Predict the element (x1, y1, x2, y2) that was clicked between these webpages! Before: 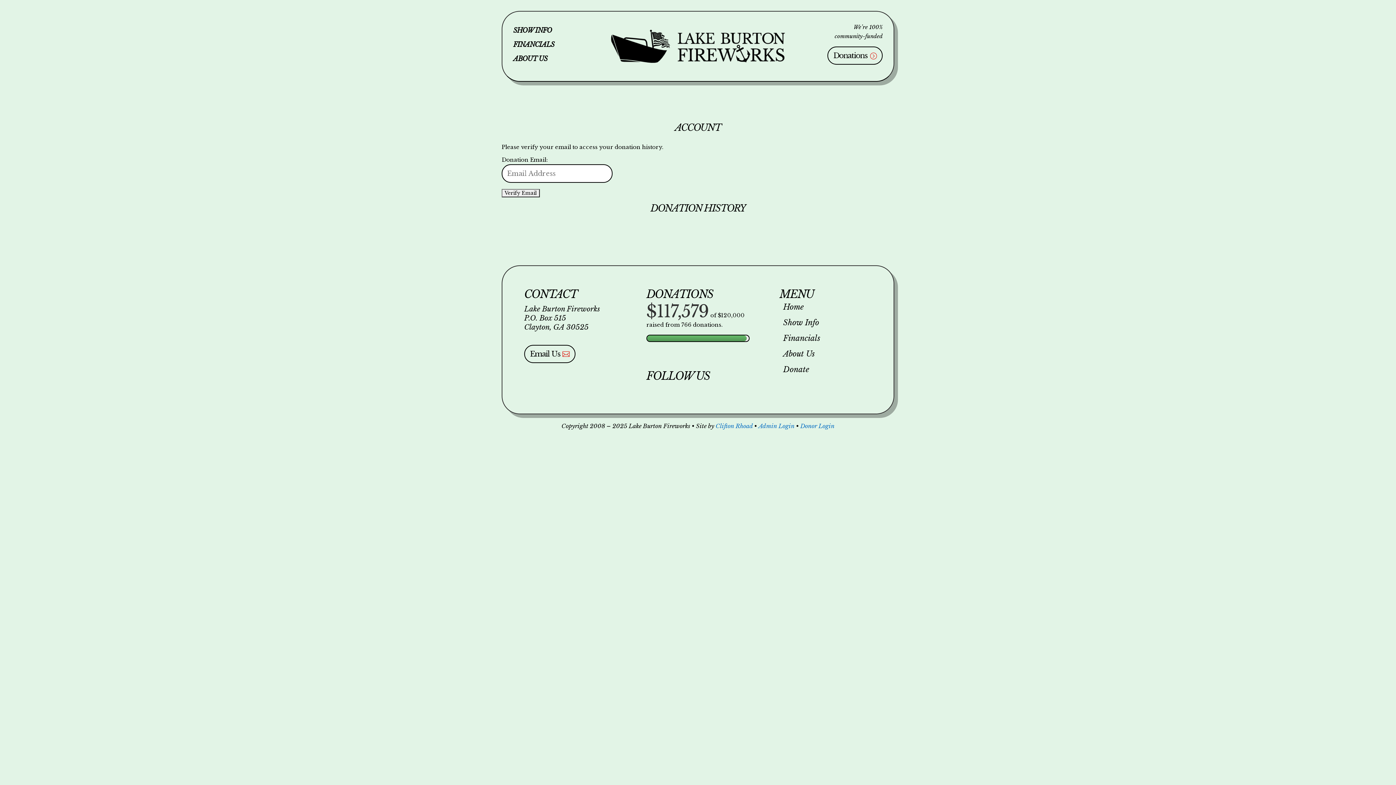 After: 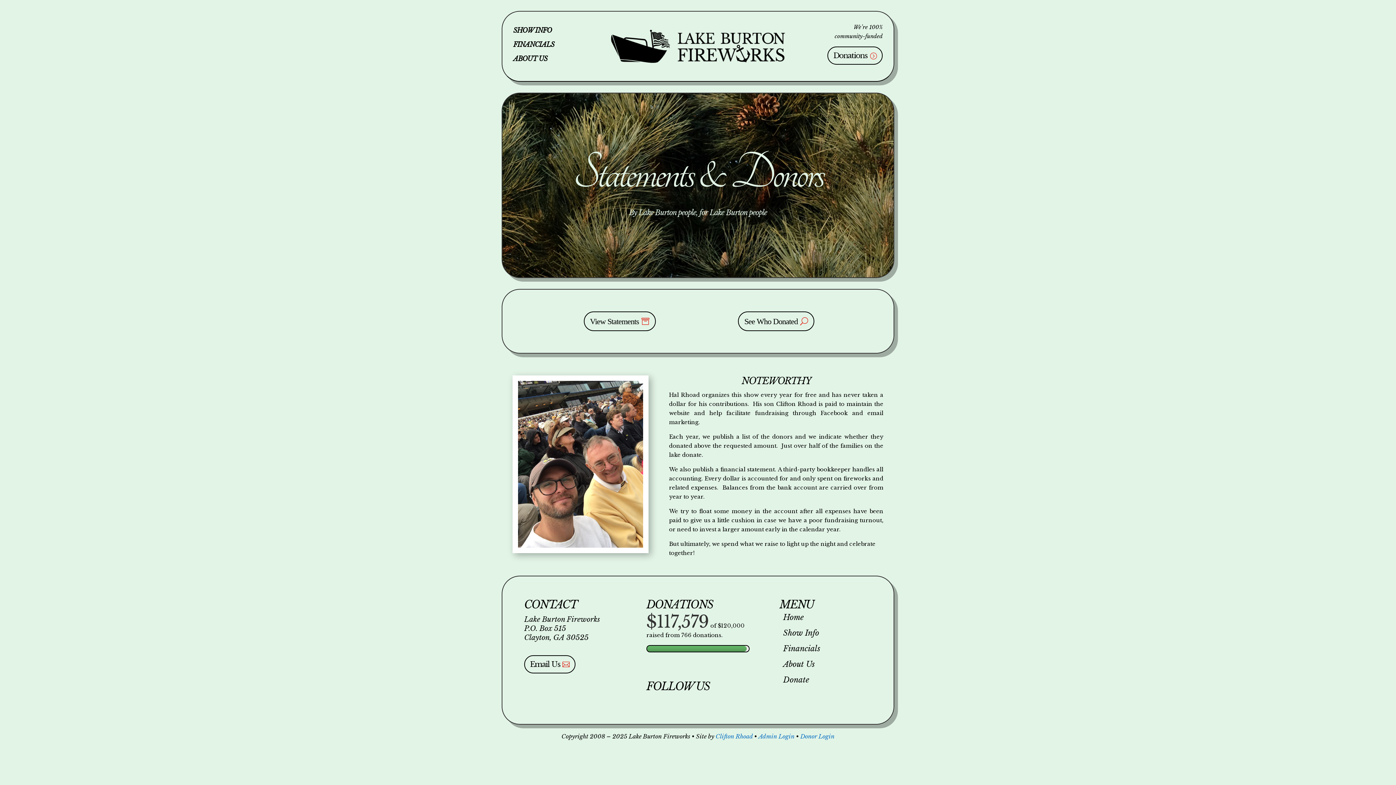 Action: label: FINANCIALS bbox: (513, 41, 600, 51)